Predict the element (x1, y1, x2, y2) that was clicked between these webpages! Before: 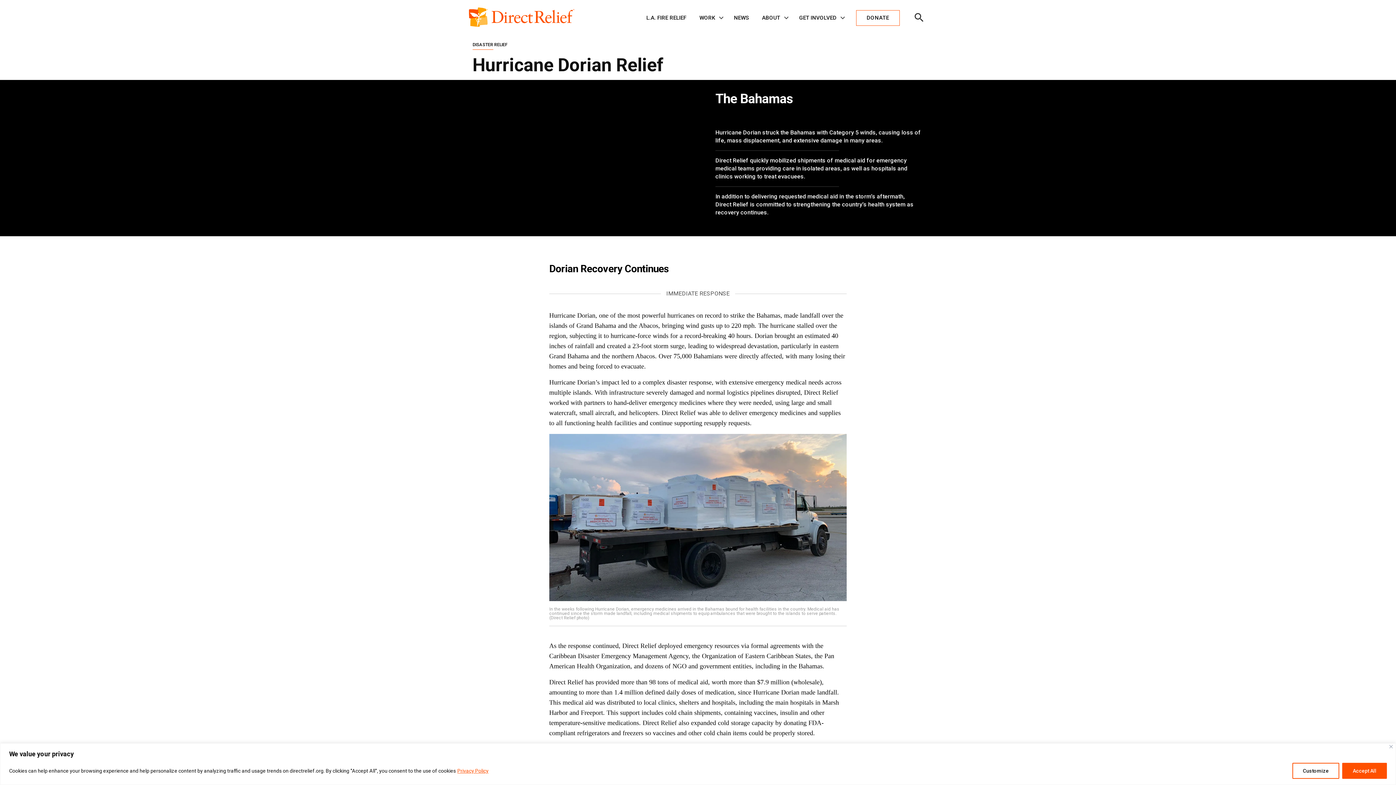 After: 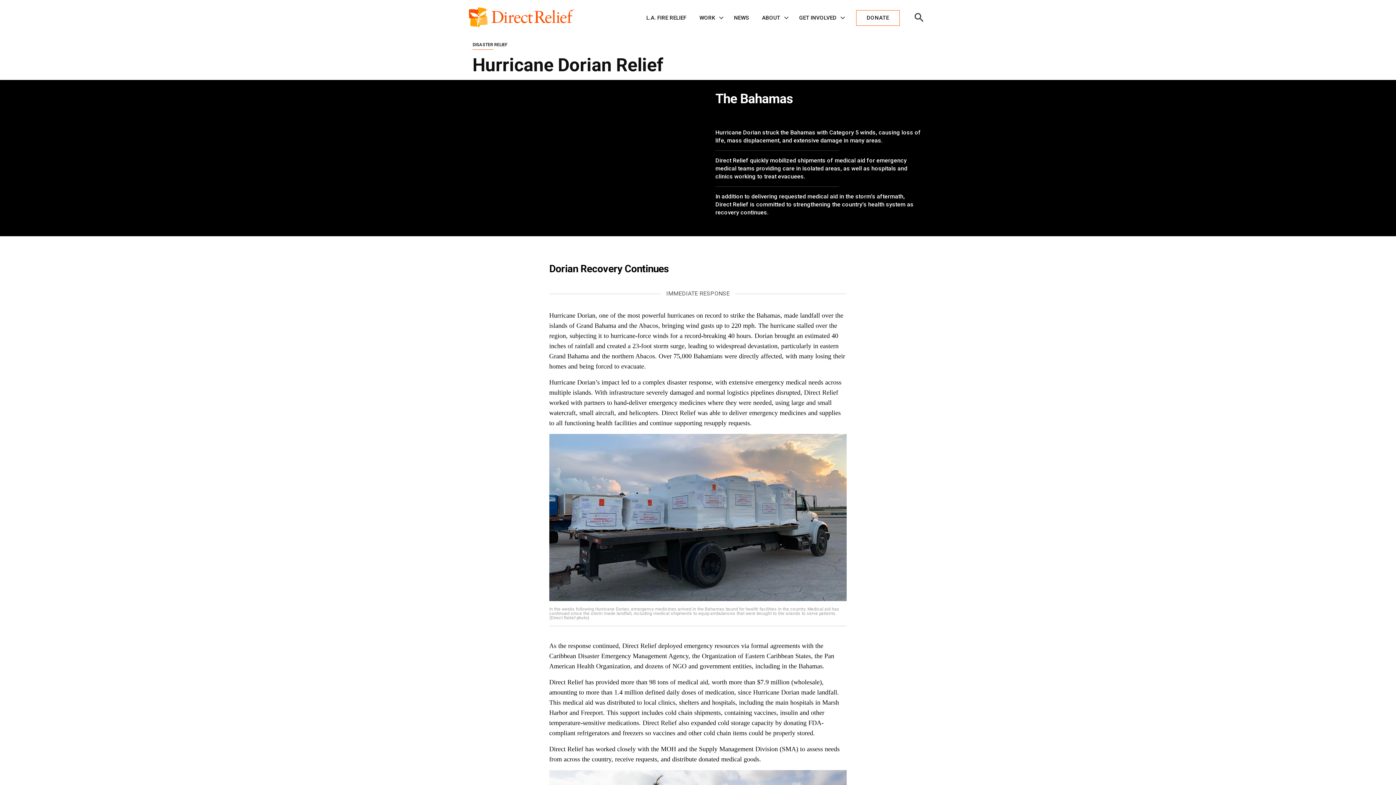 Action: bbox: (1342, 763, 1387, 779) label: Accept All